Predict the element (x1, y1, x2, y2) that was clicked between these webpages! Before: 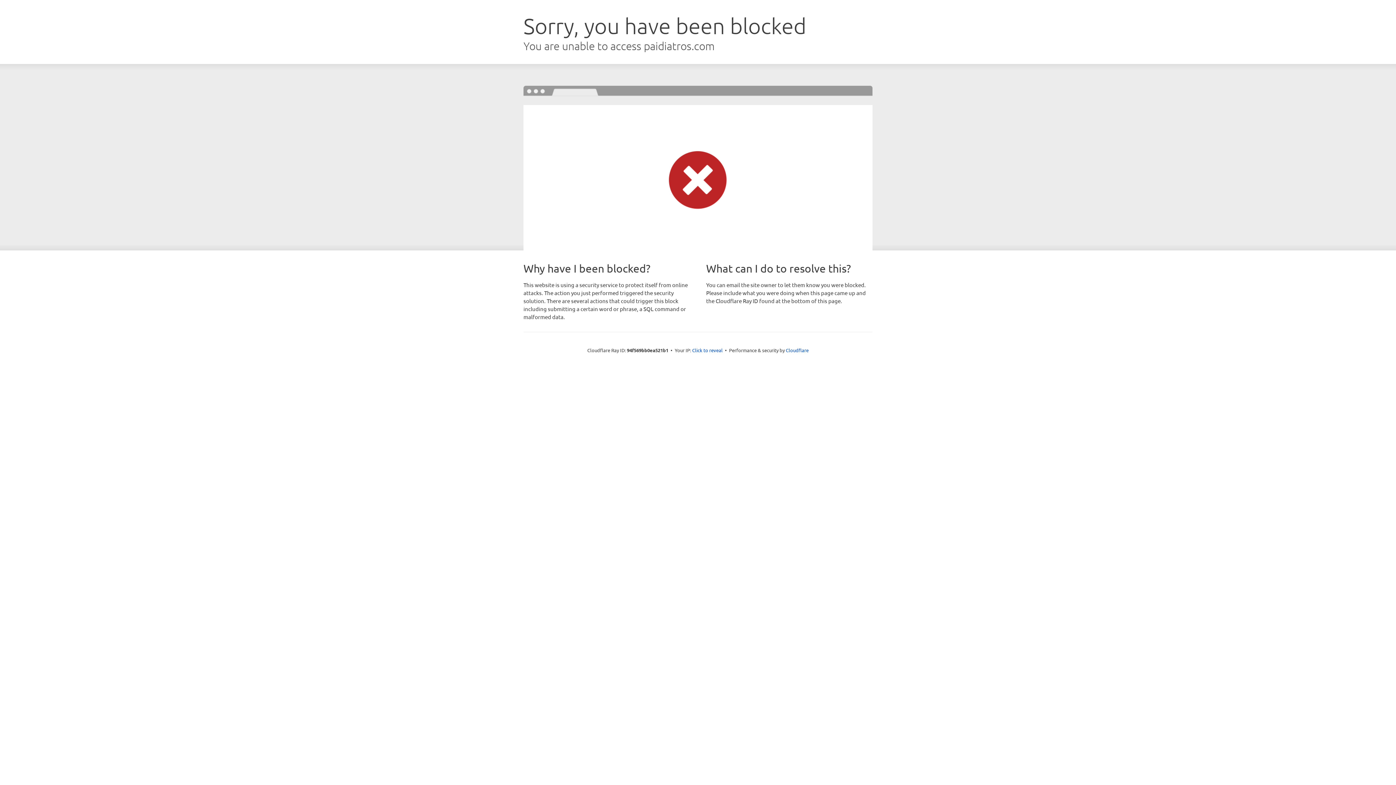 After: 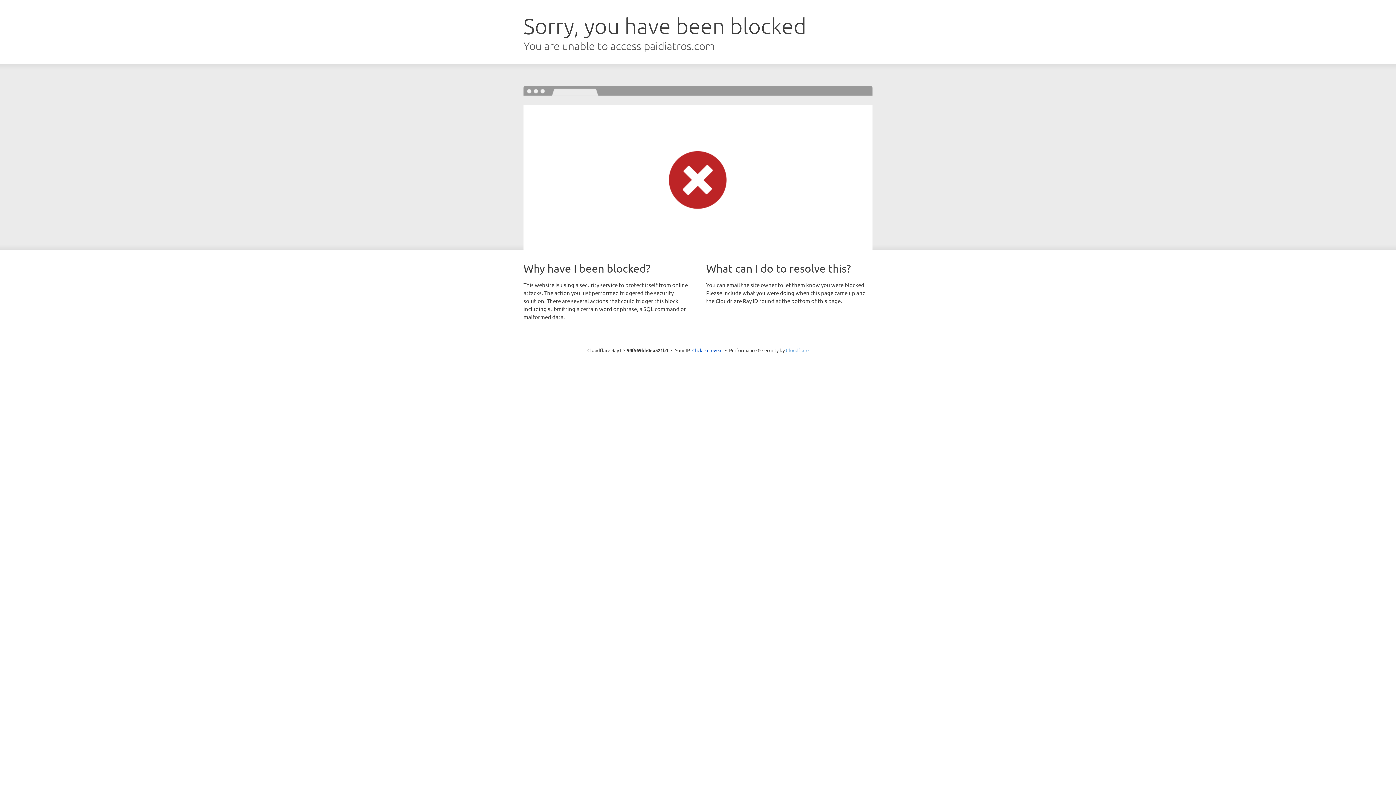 Action: bbox: (786, 347, 808, 353) label: Cloudflare